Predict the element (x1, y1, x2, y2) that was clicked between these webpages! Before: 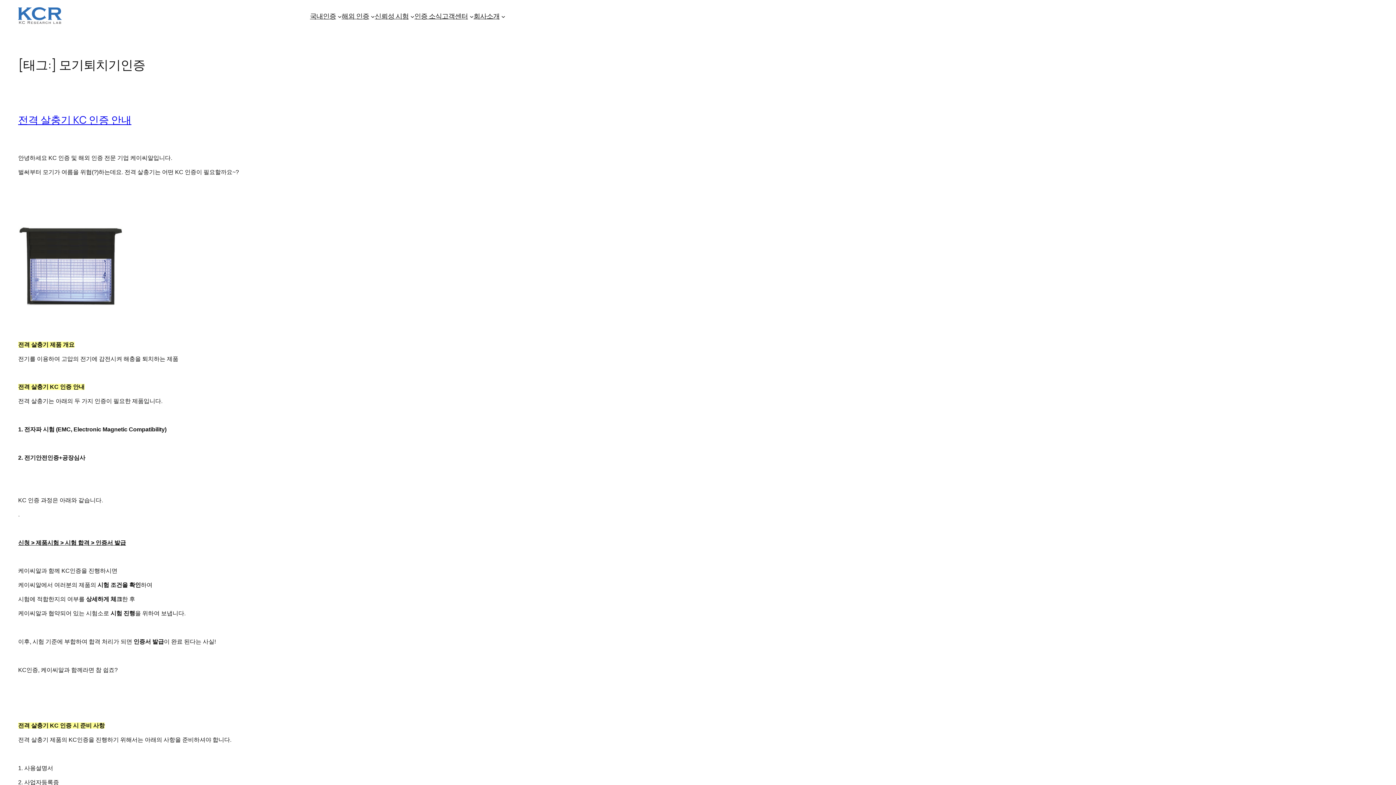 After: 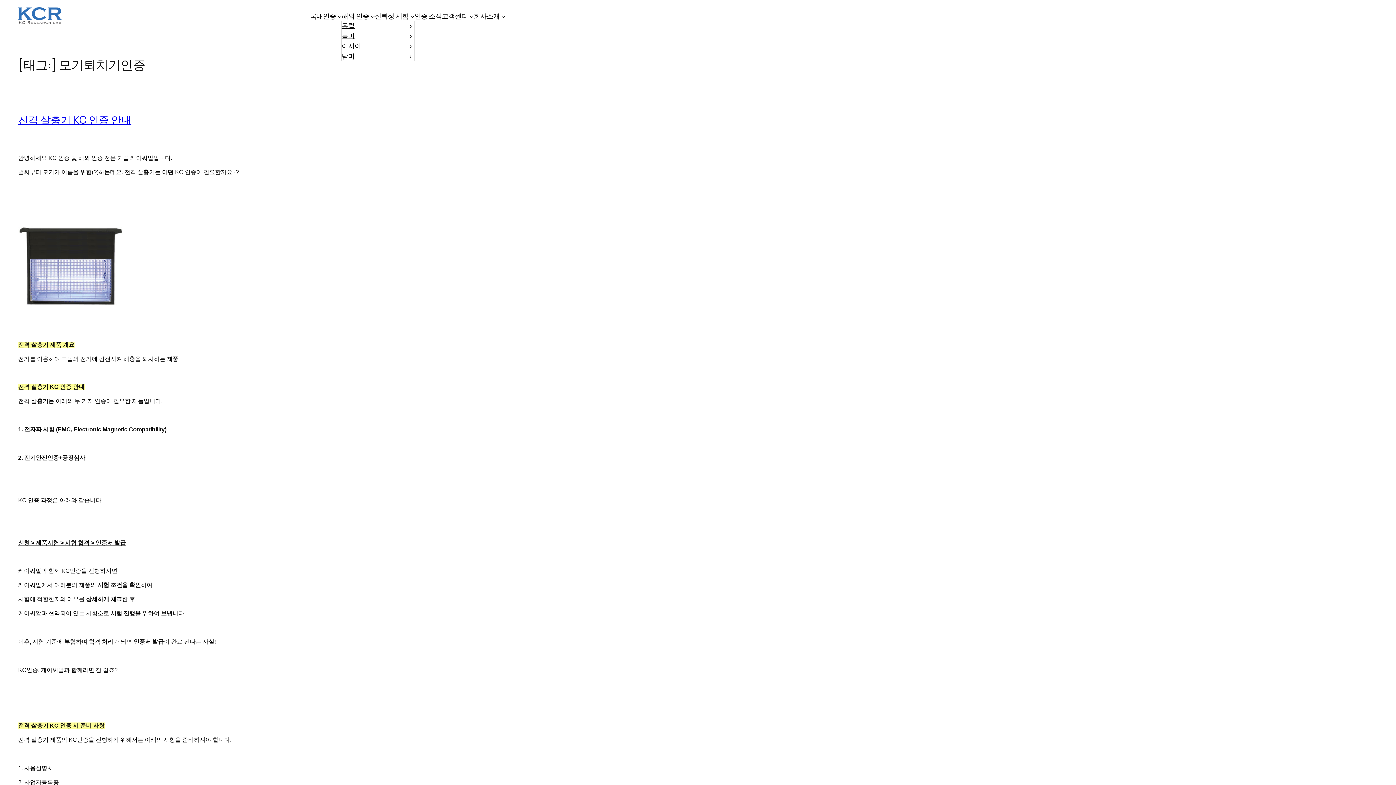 Action: label: 해외 인증 하위 메뉴 bbox: (370, 14, 374, 18)